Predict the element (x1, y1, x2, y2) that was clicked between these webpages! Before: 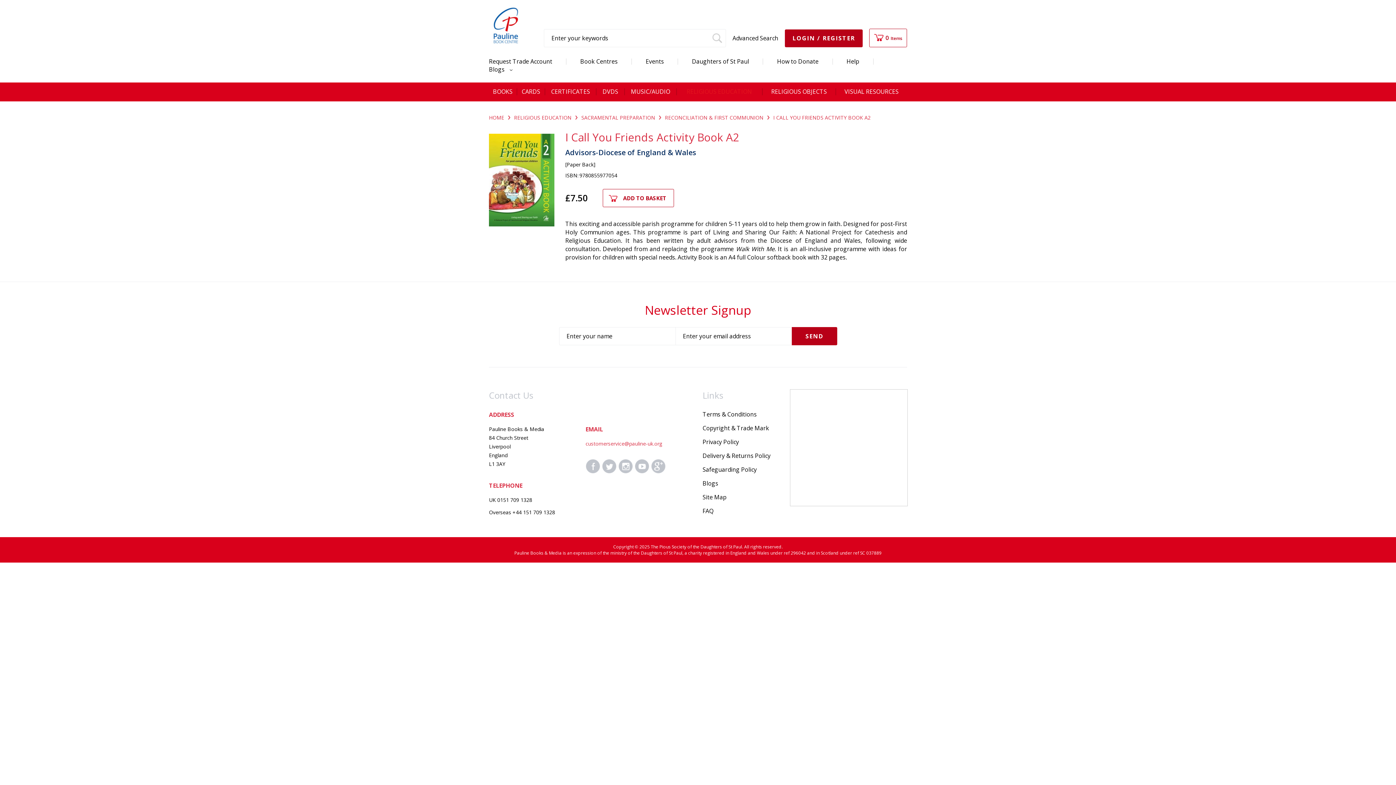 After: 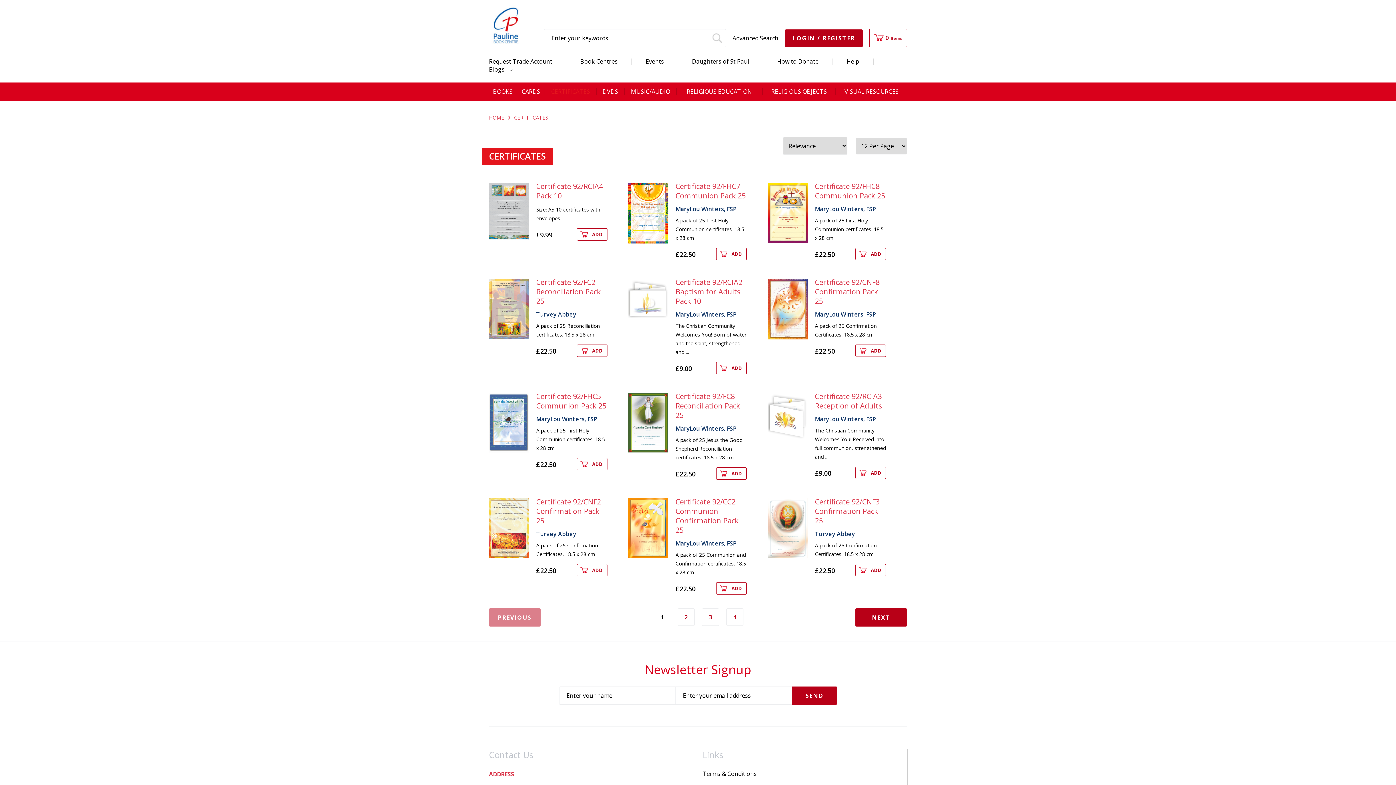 Action: bbox: (545, 82, 596, 101) label: CERTIFICATES